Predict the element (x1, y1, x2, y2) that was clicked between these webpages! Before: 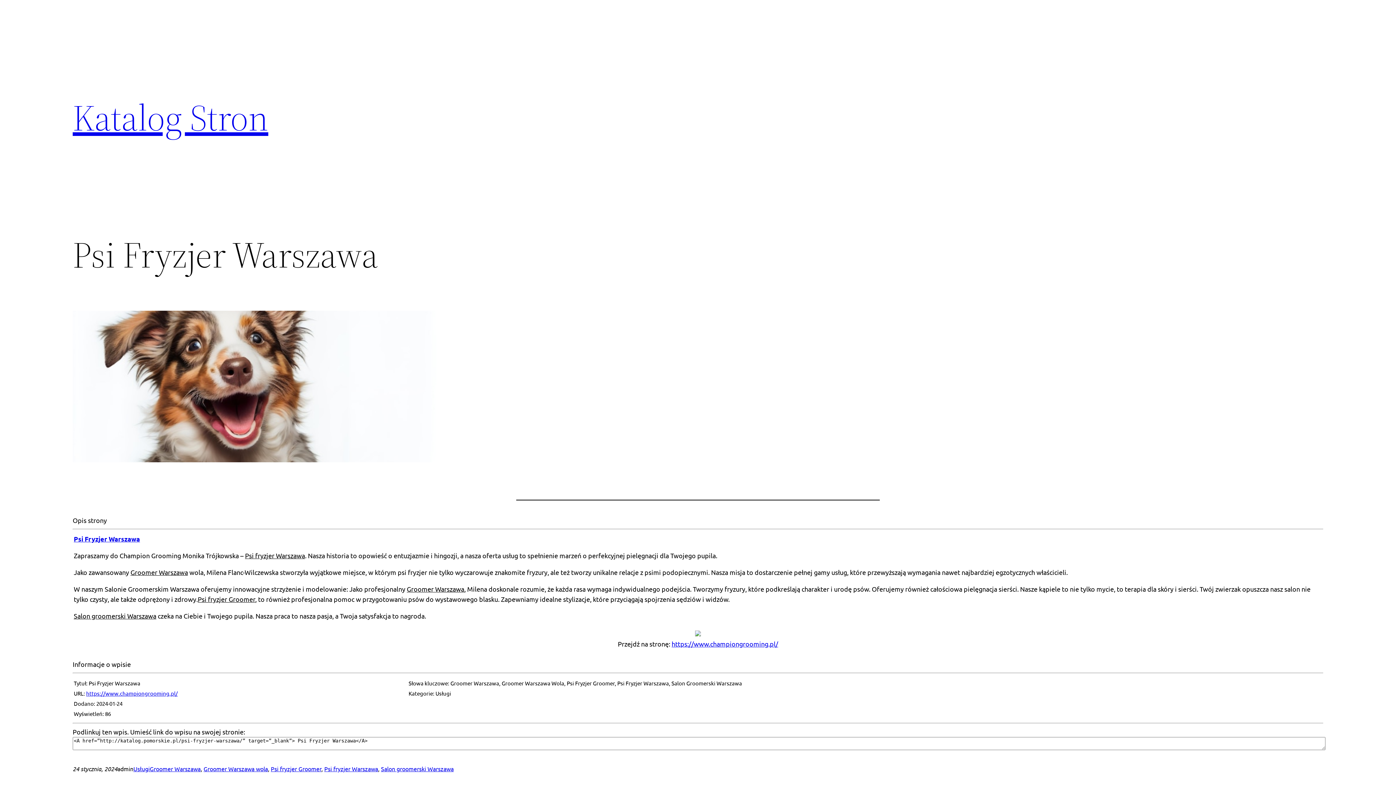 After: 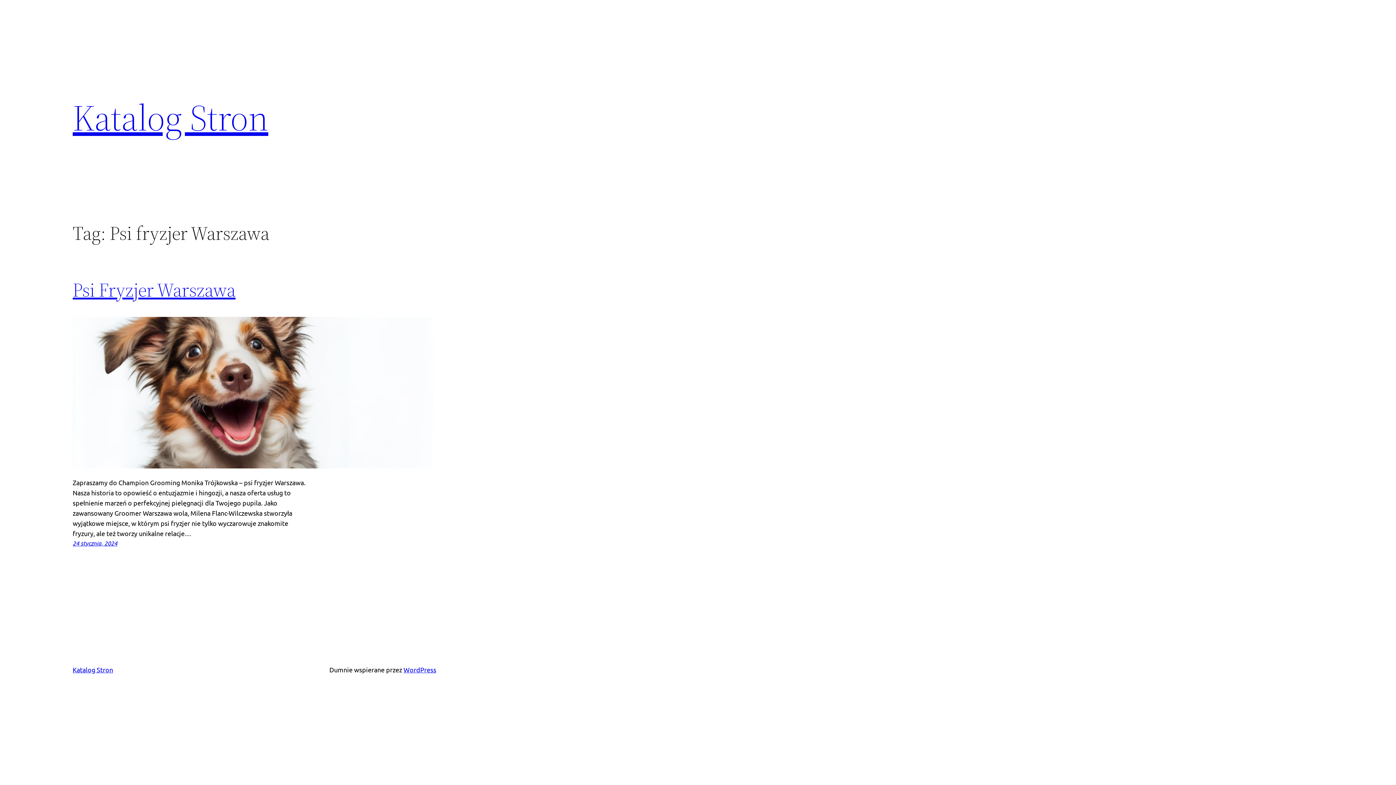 Action: bbox: (324, 765, 378, 772) label: Psi fryzjer Warszawa